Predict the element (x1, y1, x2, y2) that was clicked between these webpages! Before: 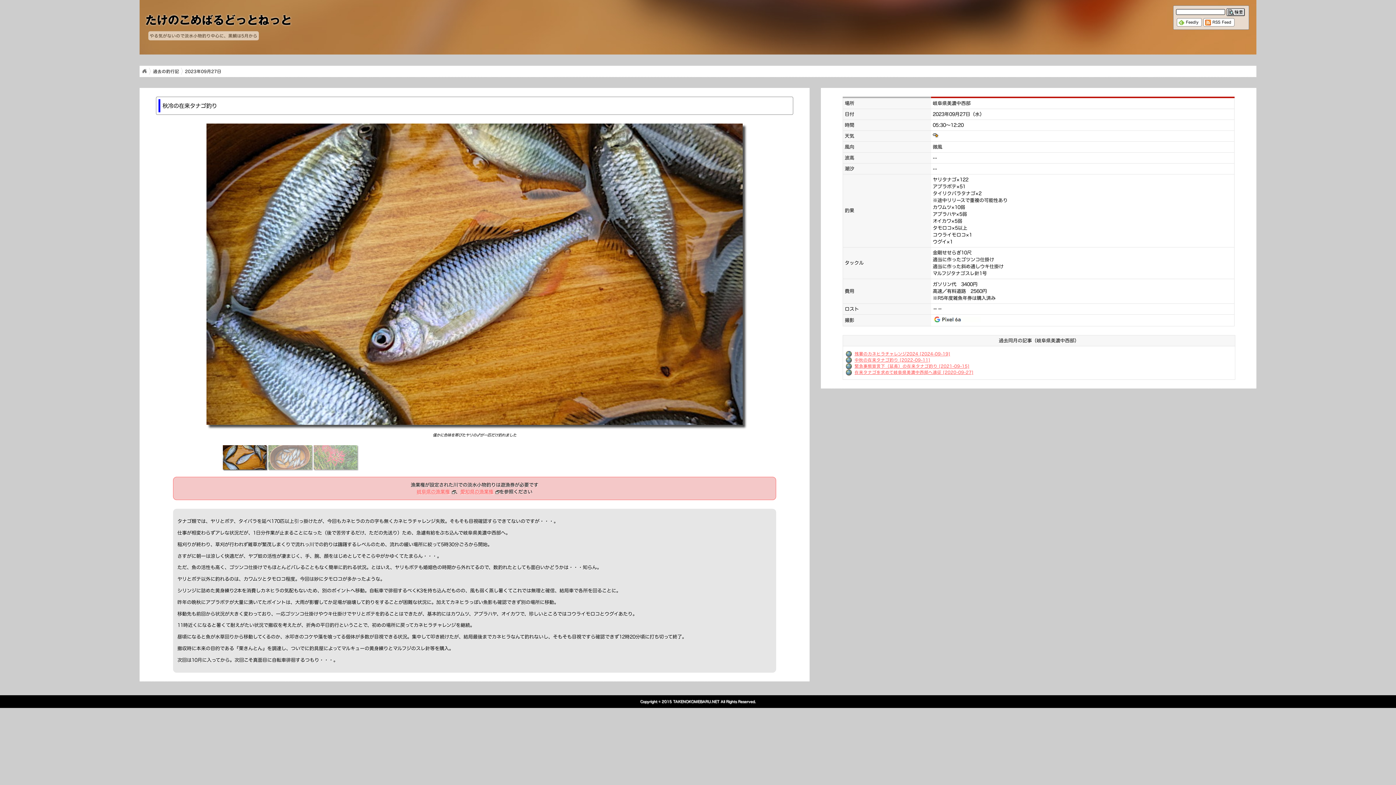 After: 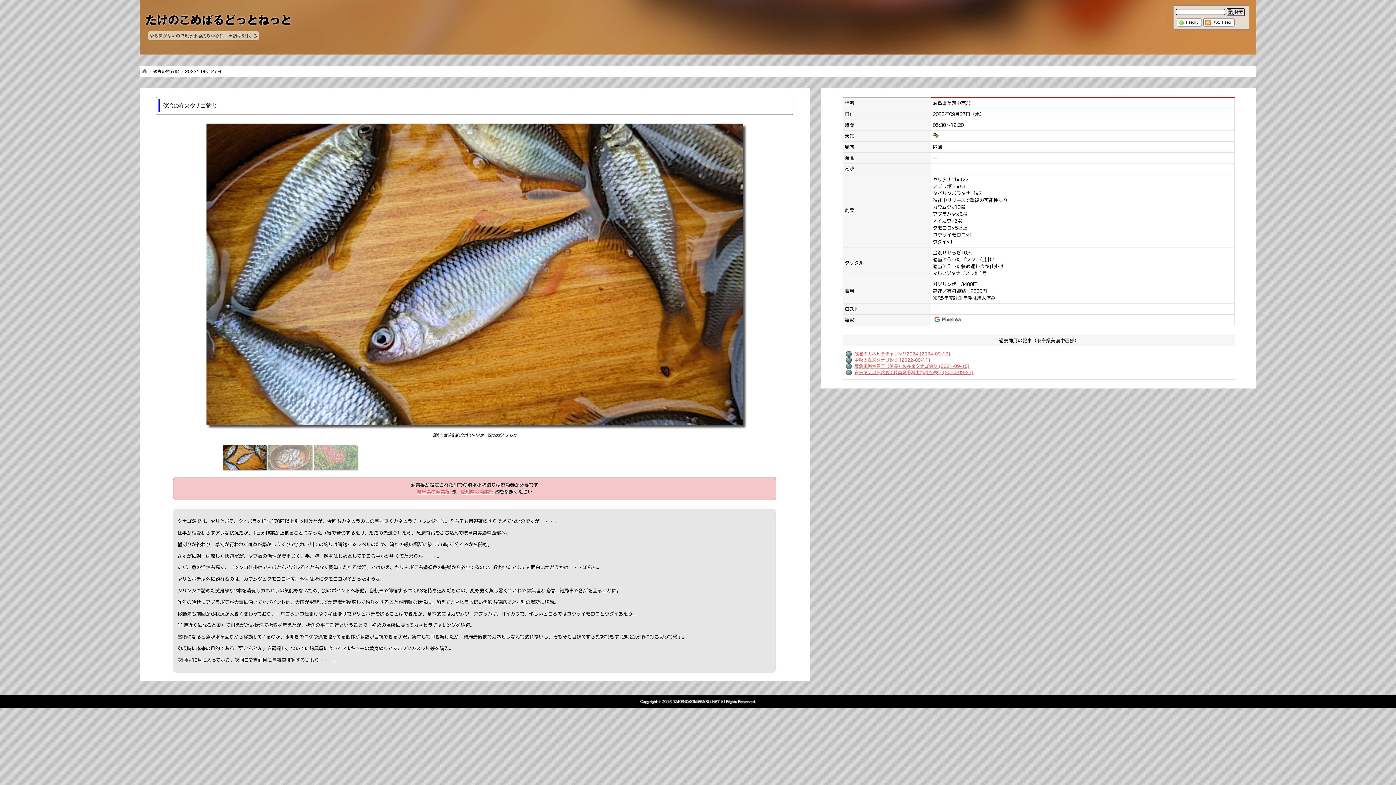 Action: bbox: (222, 465, 266, 470)